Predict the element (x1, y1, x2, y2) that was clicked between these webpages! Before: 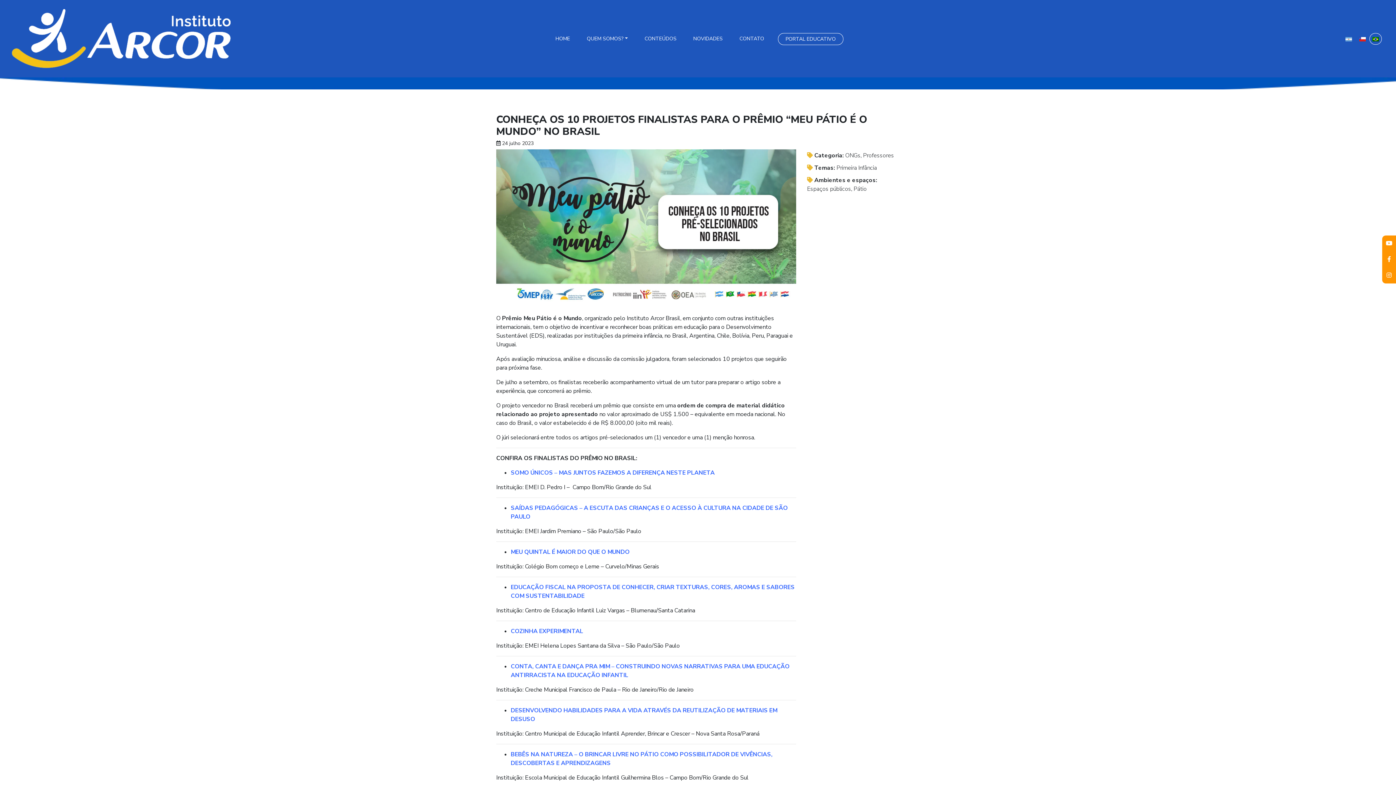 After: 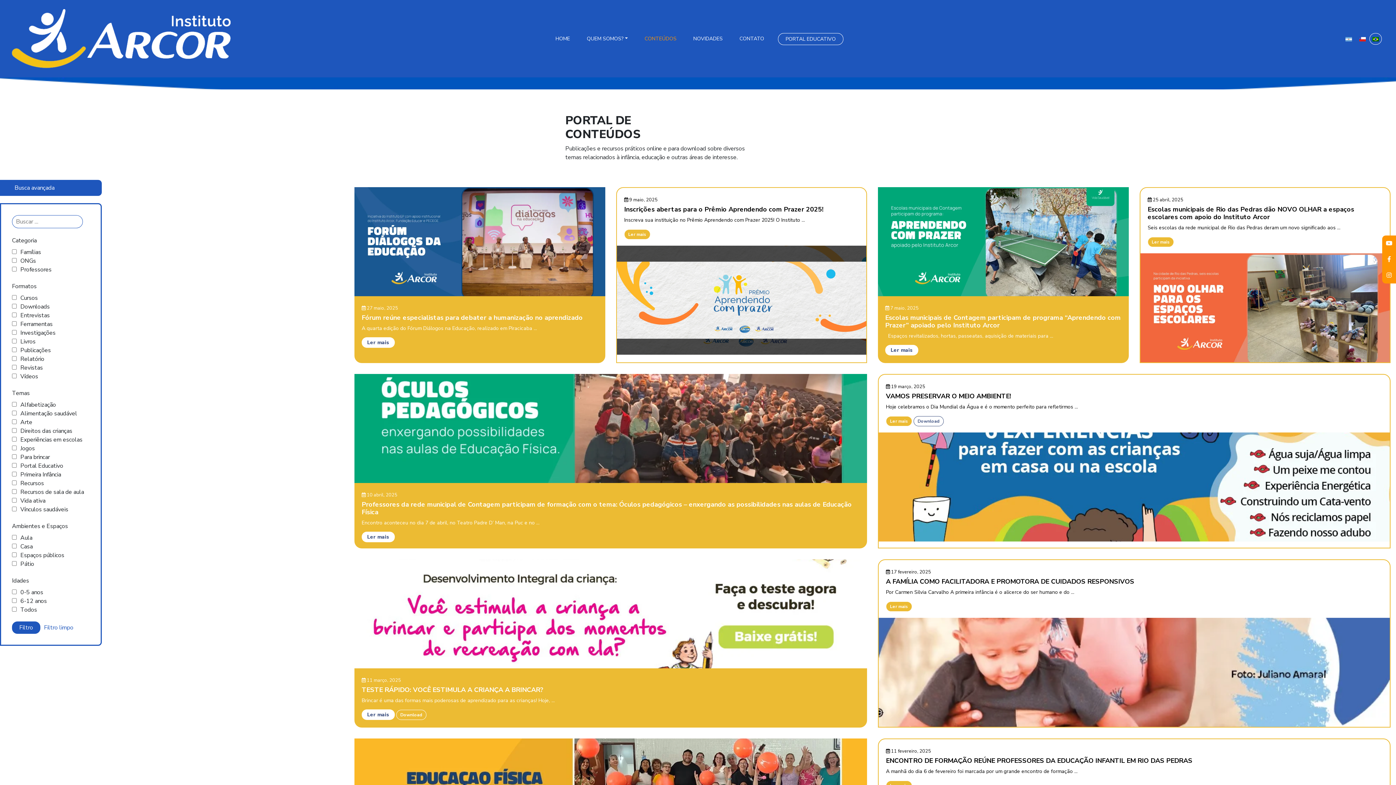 Action: bbox: (641, 27, 679, 49) label: CONTEÚDOS